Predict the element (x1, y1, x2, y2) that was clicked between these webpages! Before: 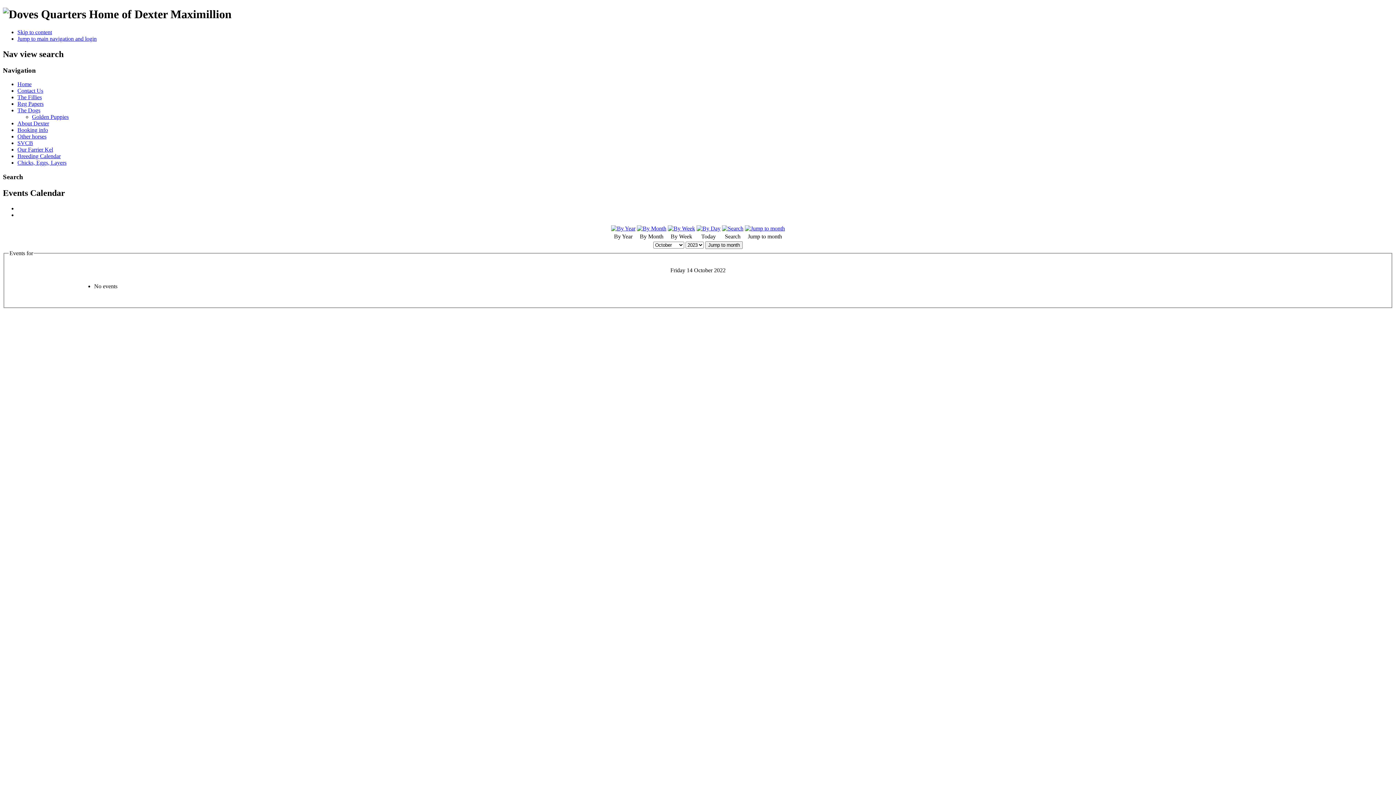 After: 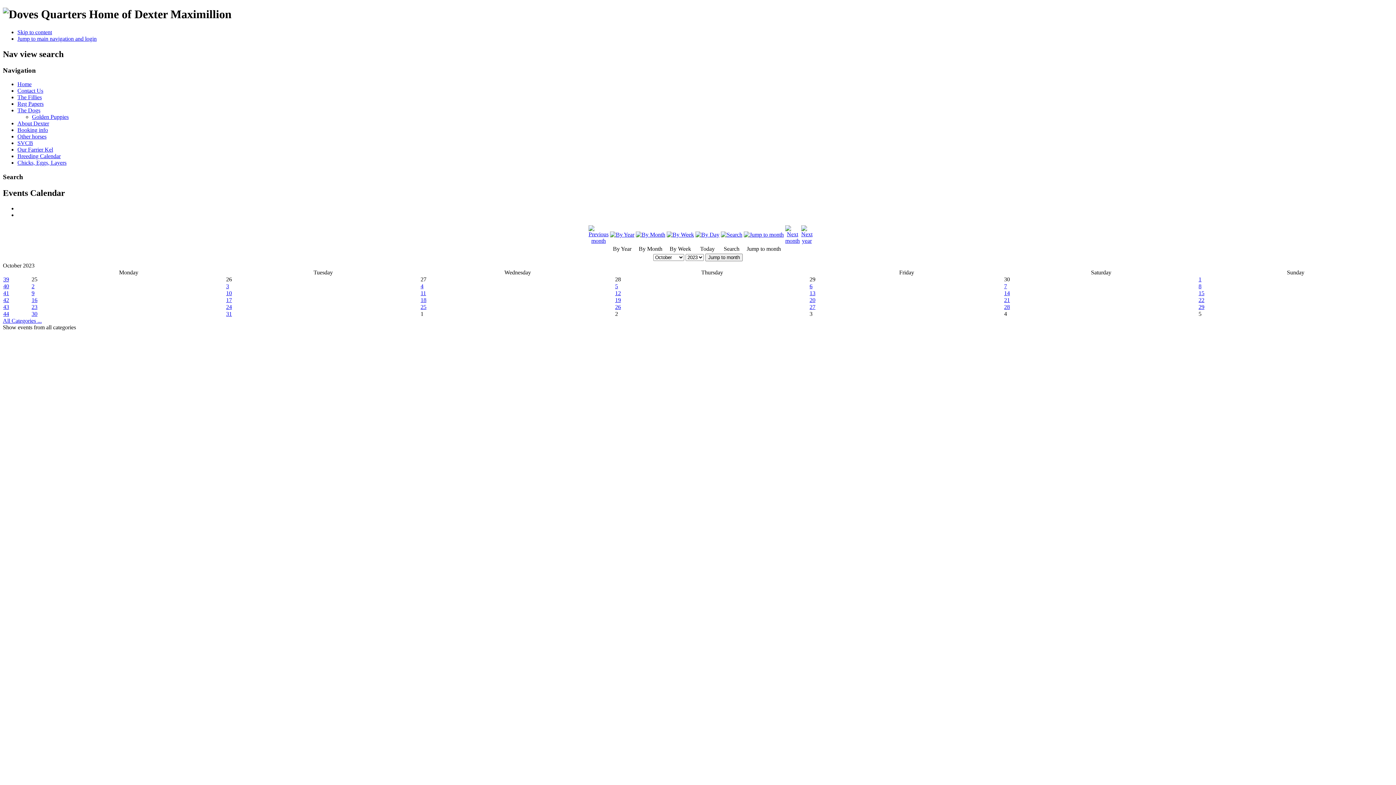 Action: bbox: (705, 241, 742, 249) label: Jump to month